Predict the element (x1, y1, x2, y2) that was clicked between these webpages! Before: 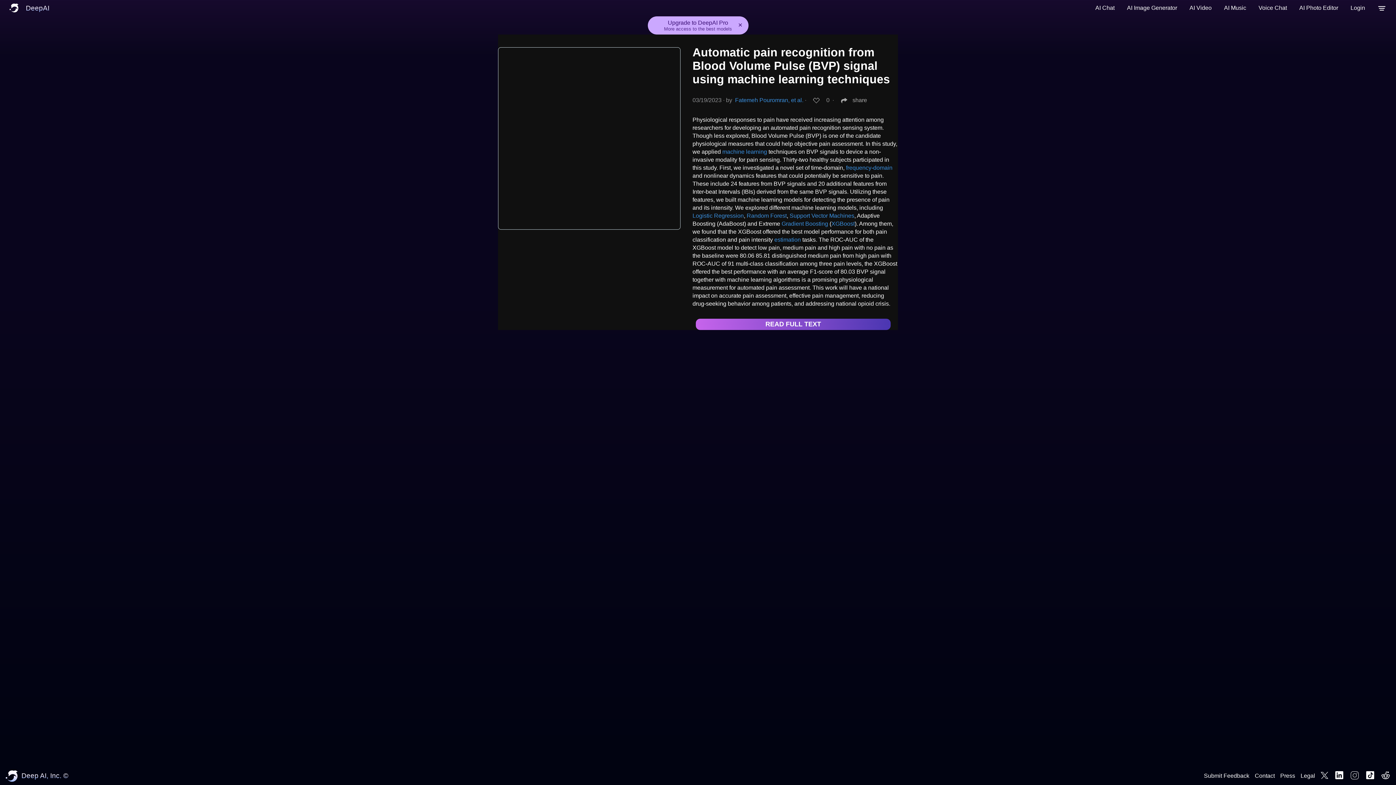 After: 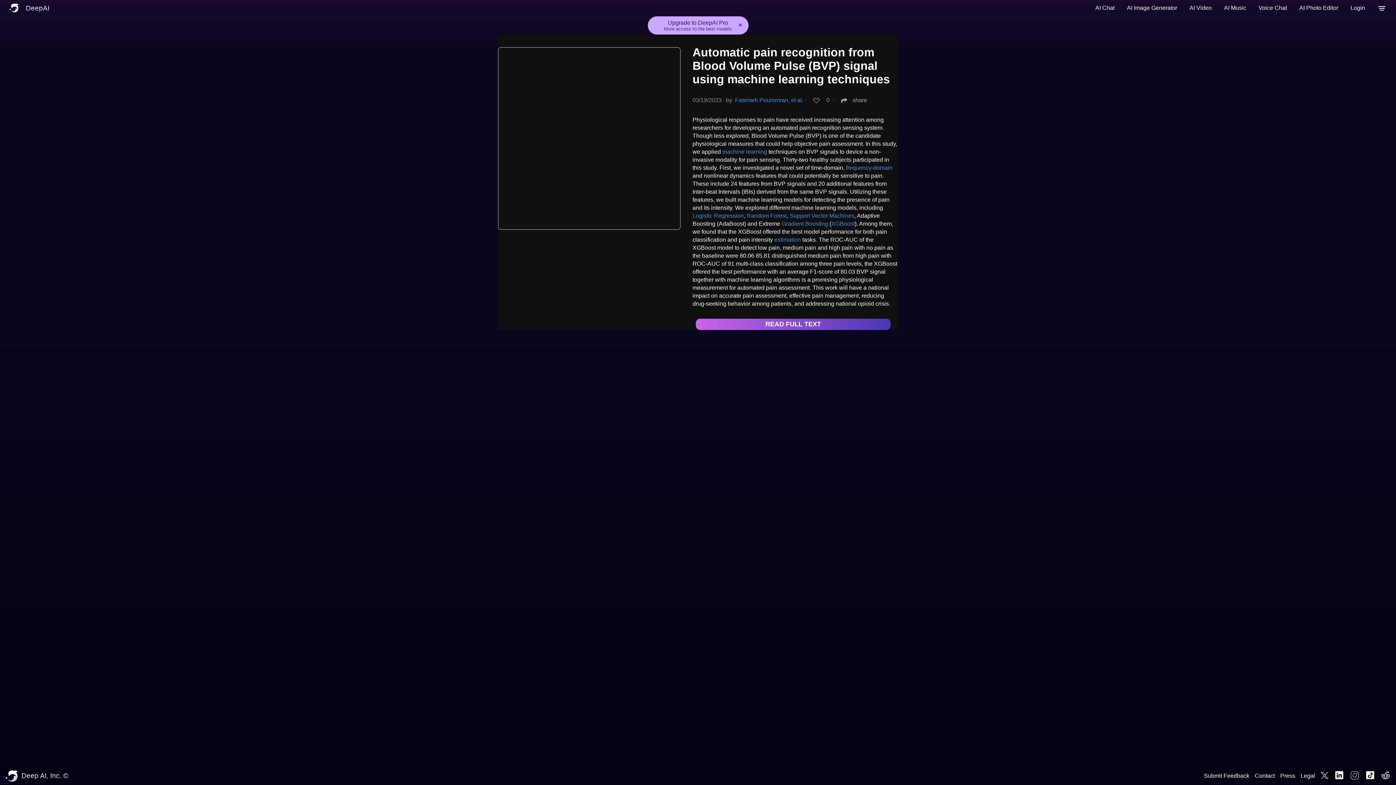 Action: bbox: (1376, 771, 1390, 781)